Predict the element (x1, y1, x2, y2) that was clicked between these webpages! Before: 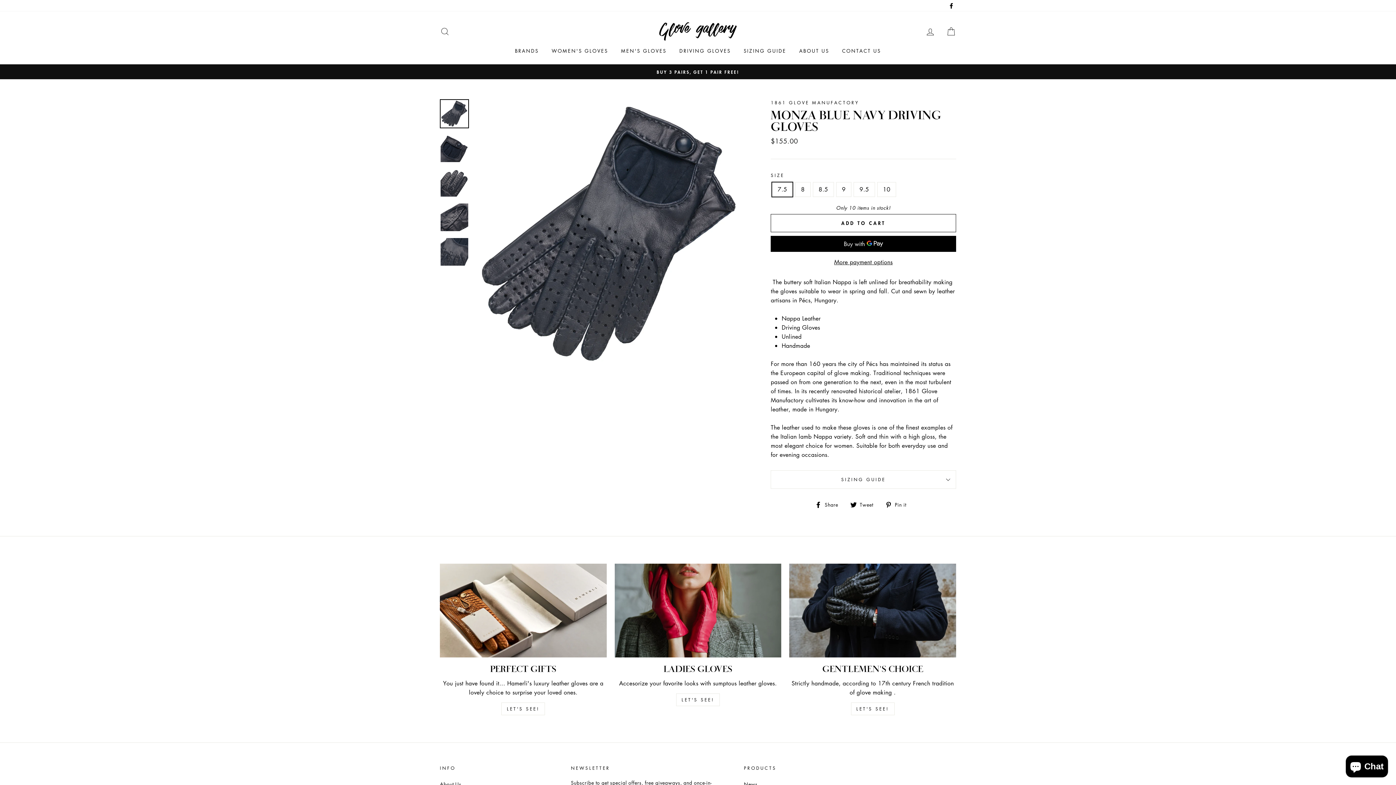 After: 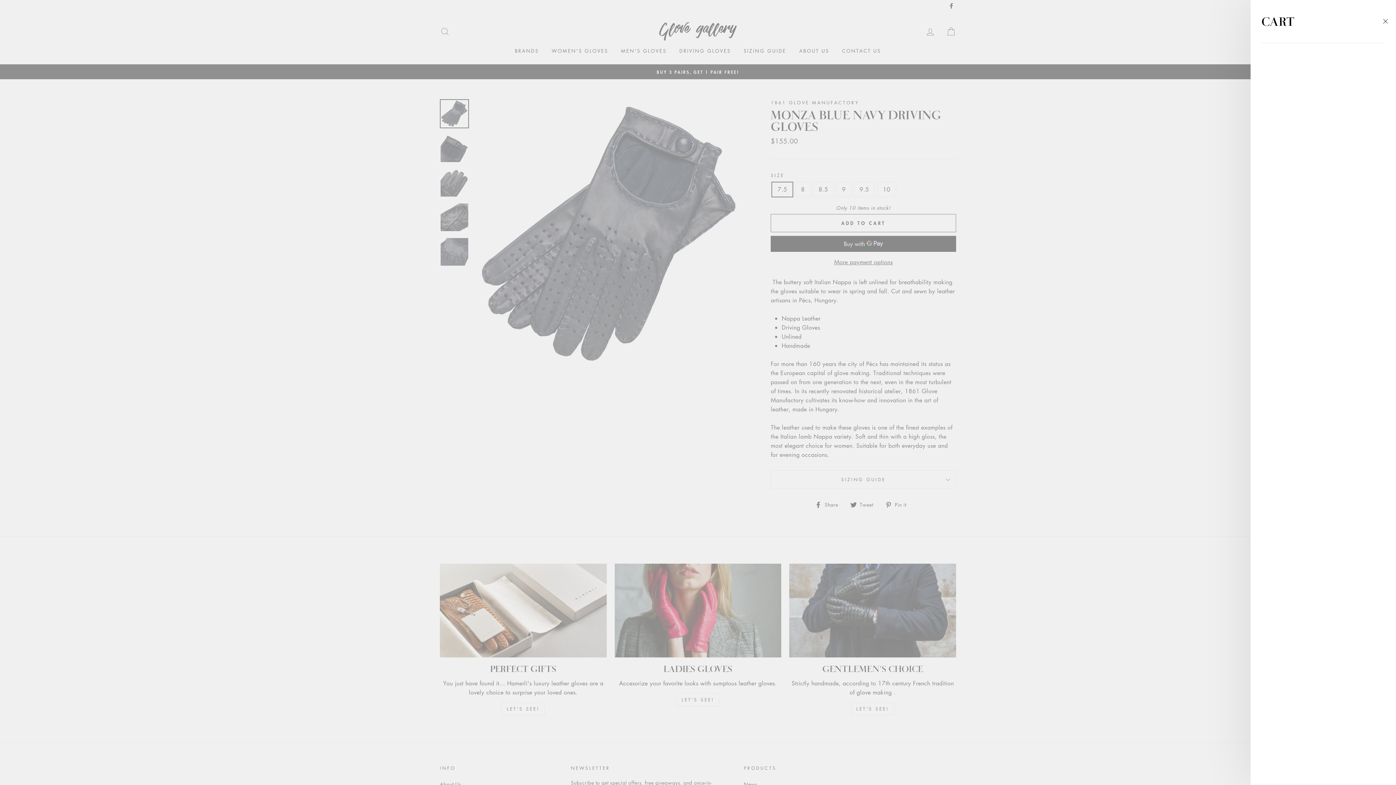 Action: label: CART bbox: (941, 23, 960, 39)